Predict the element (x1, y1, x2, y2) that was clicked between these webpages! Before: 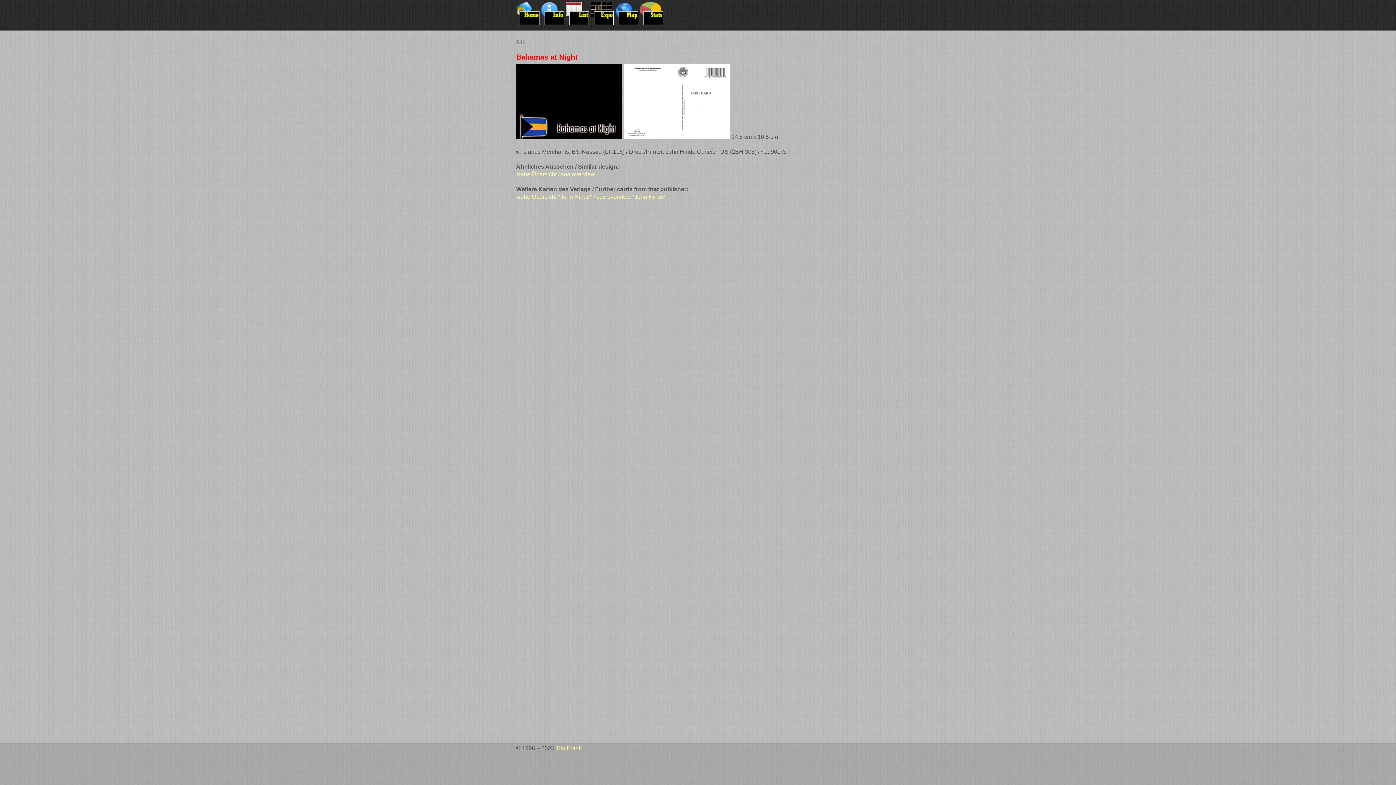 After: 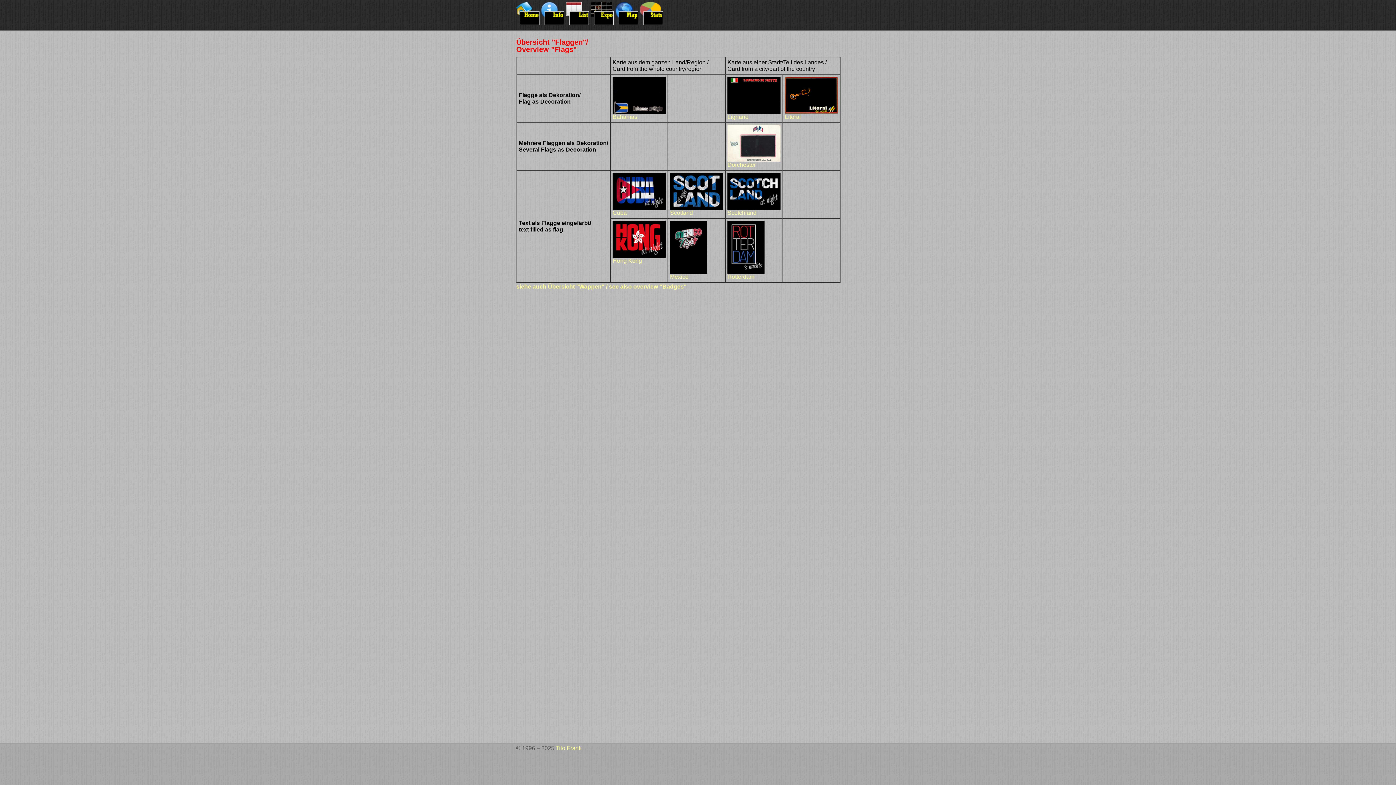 Action: bbox: (516, 171, 595, 177) label: siehe Übersicht / see overview